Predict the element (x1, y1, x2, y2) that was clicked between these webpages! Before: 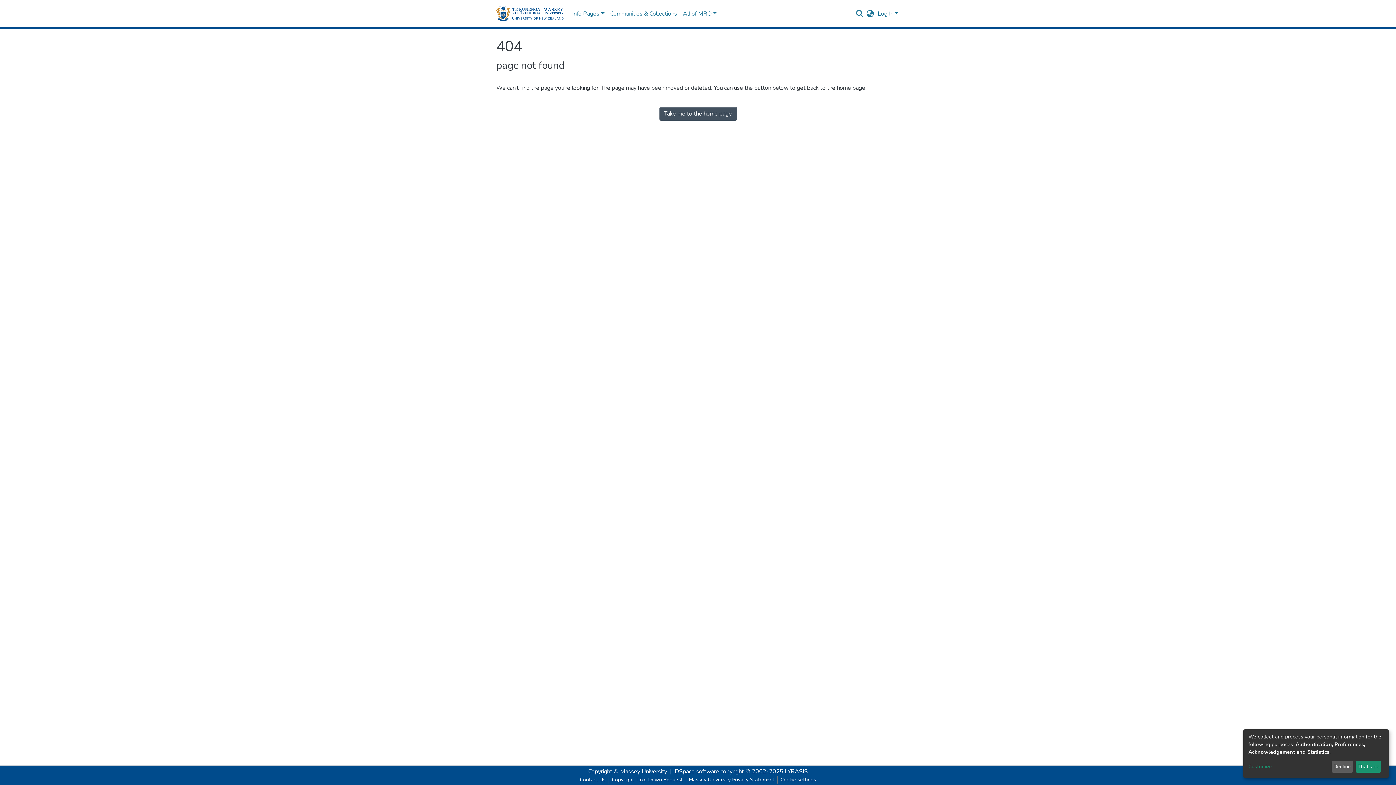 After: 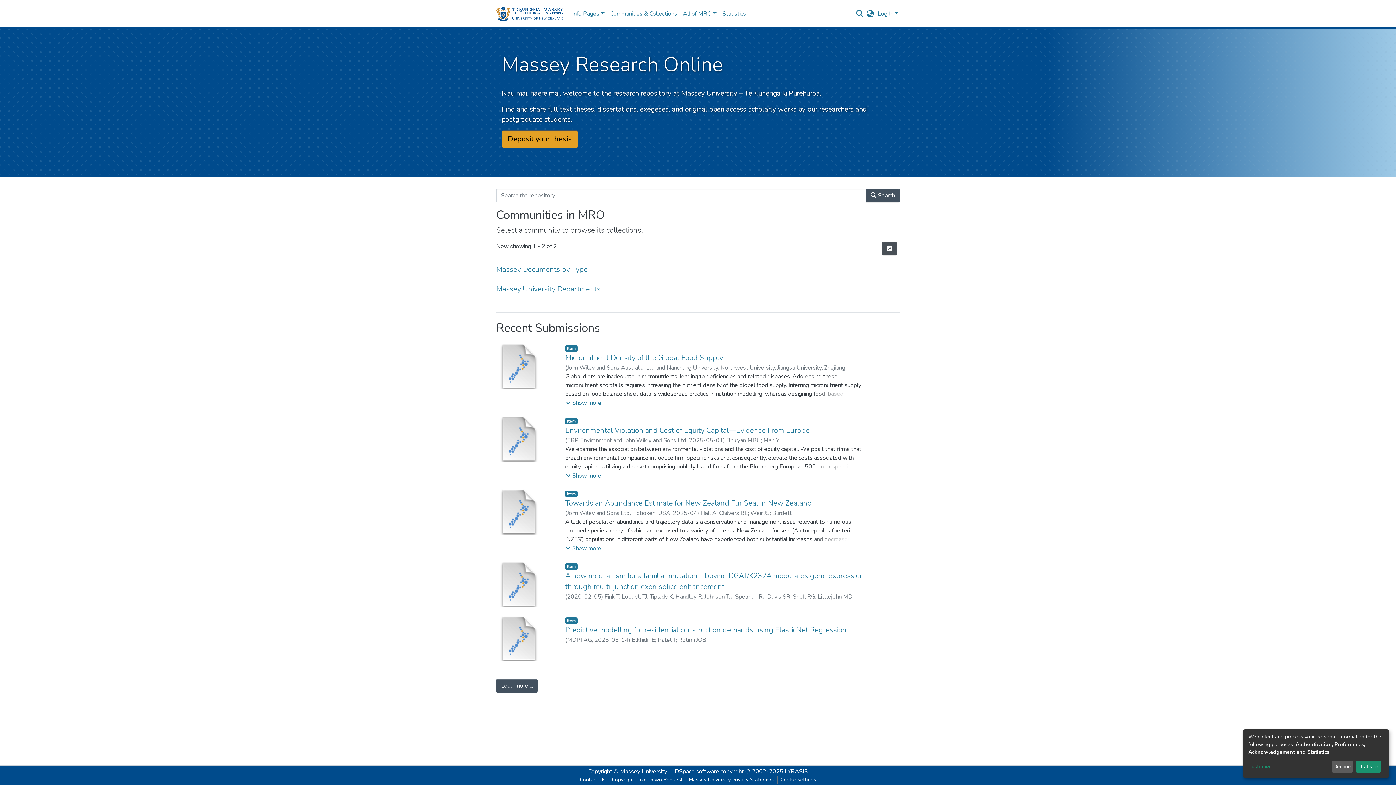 Action: label: Take me to the home page bbox: (659, 106, 736, 120)